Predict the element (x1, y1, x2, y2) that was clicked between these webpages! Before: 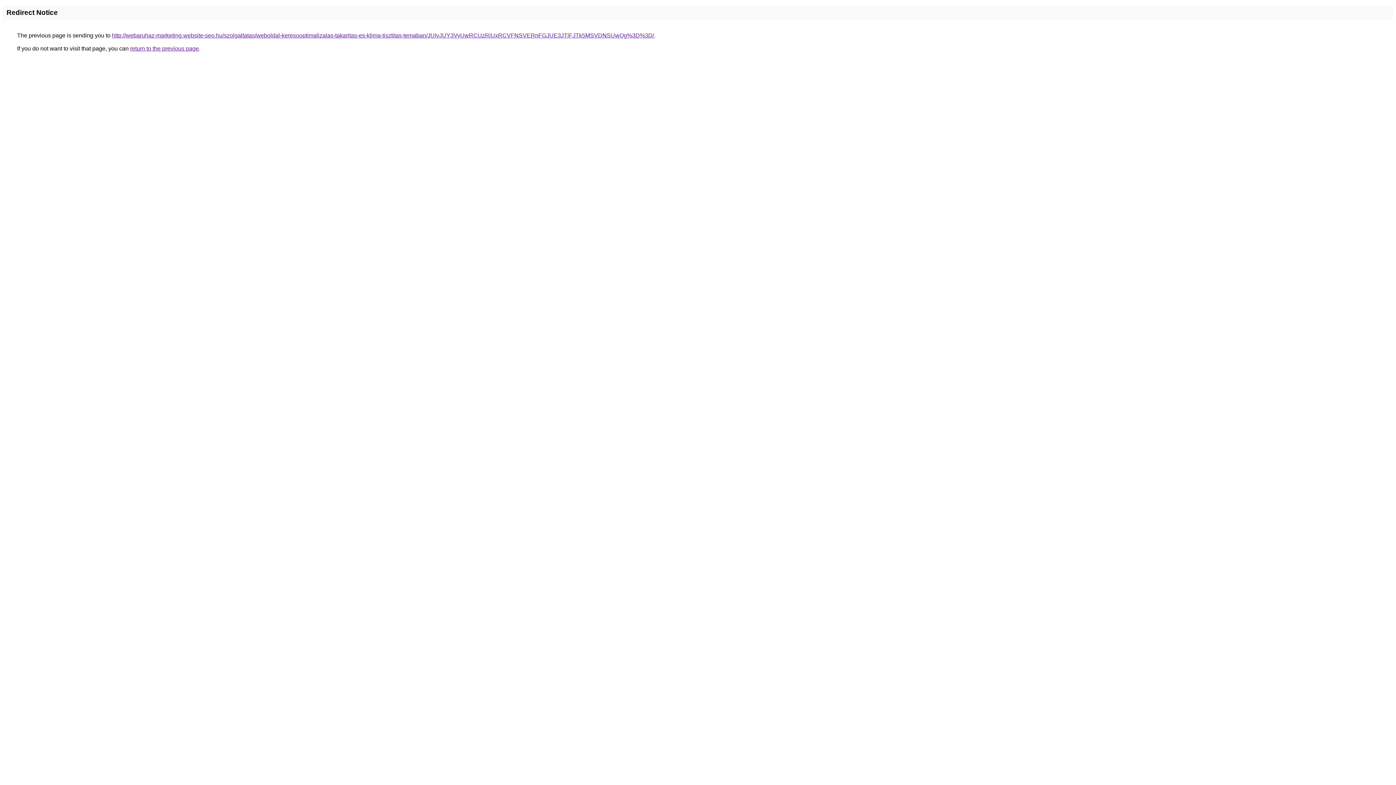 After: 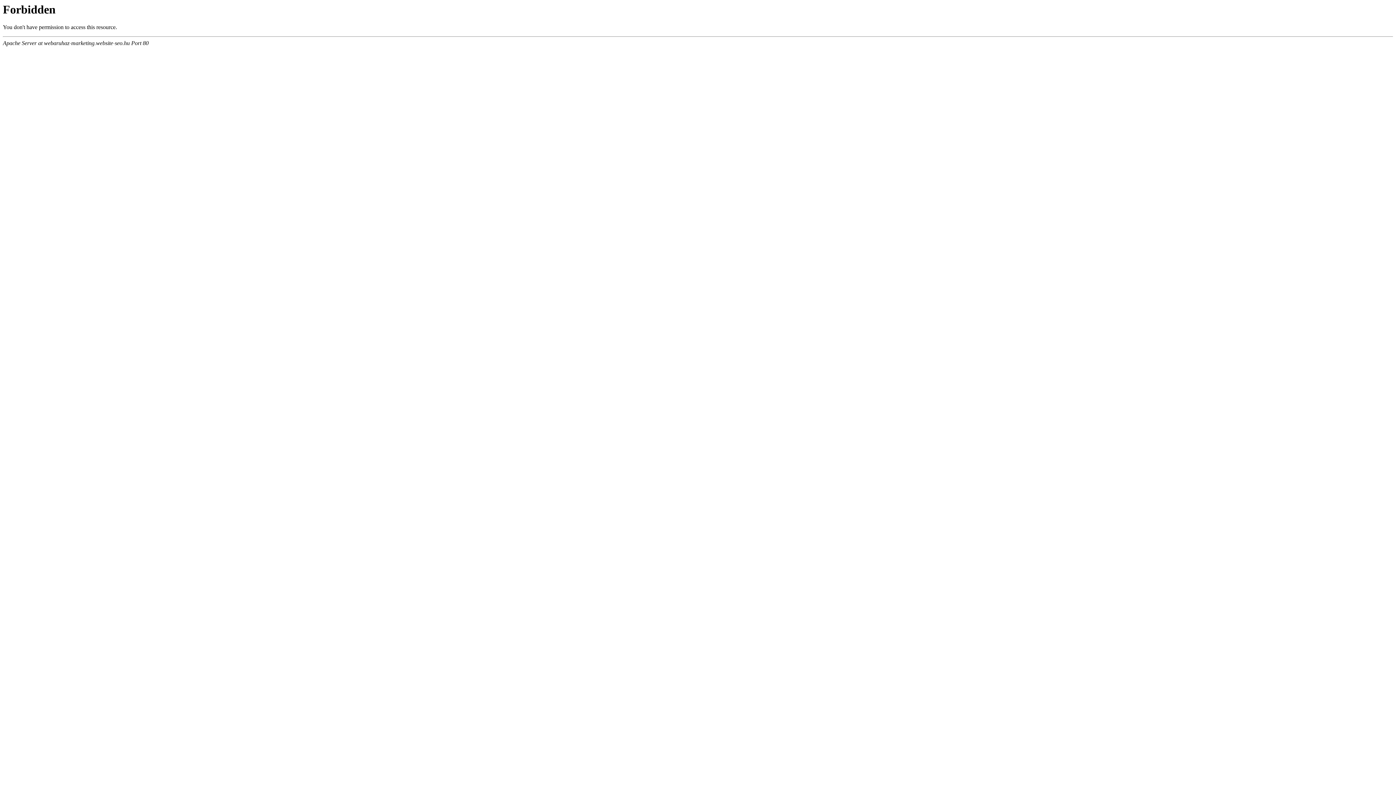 Action: label: http://webaruhaz-marketing.website-seo.hu/szolgaltatas/weboldal-keresooptimalizalas-takaritas-es-klima-tisztitas-temaban/JUIyJUY3VyUwRCUzRiUxRCVFNSVERnFGJUE3JTlFJTk5MSVDNSUwQg%3D%3D/ bbox: (112, 32, 654, 38)